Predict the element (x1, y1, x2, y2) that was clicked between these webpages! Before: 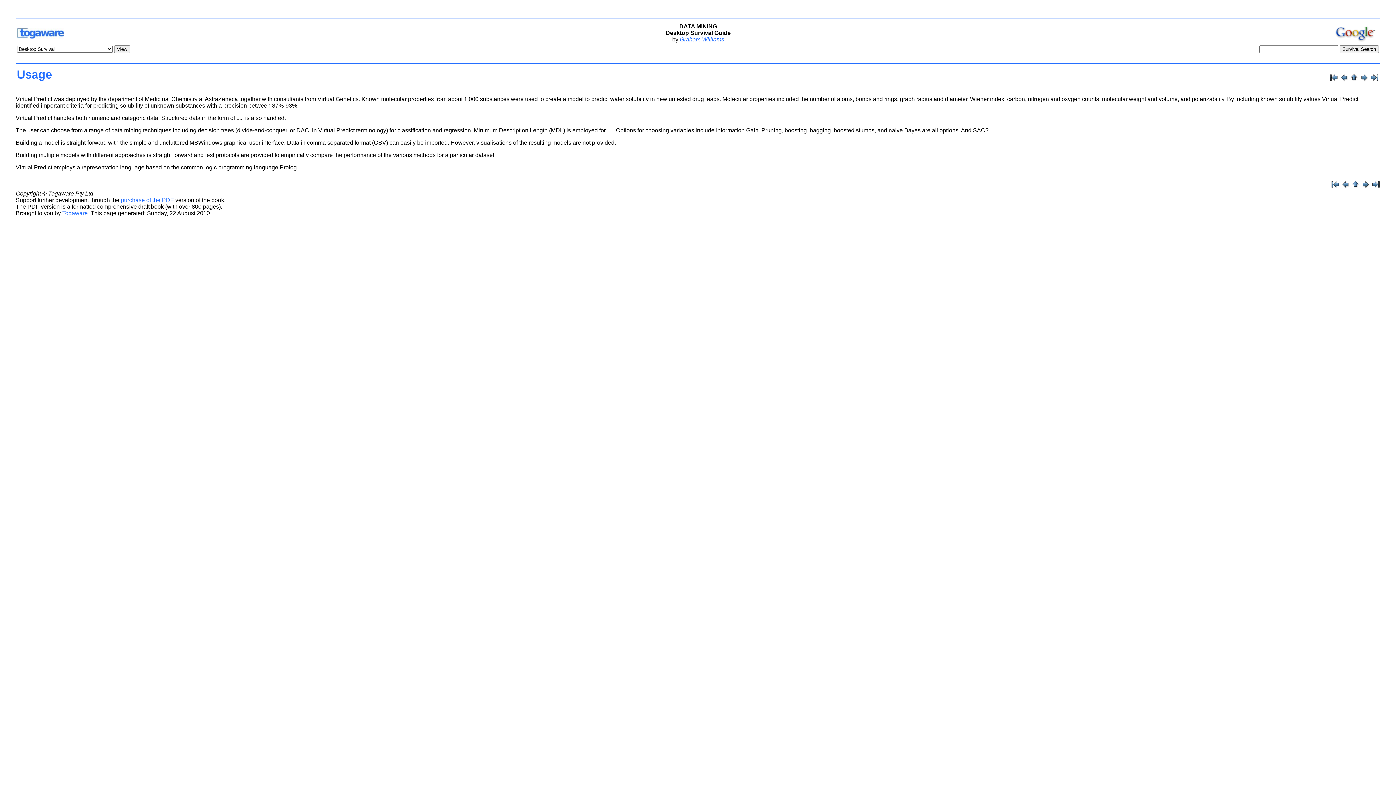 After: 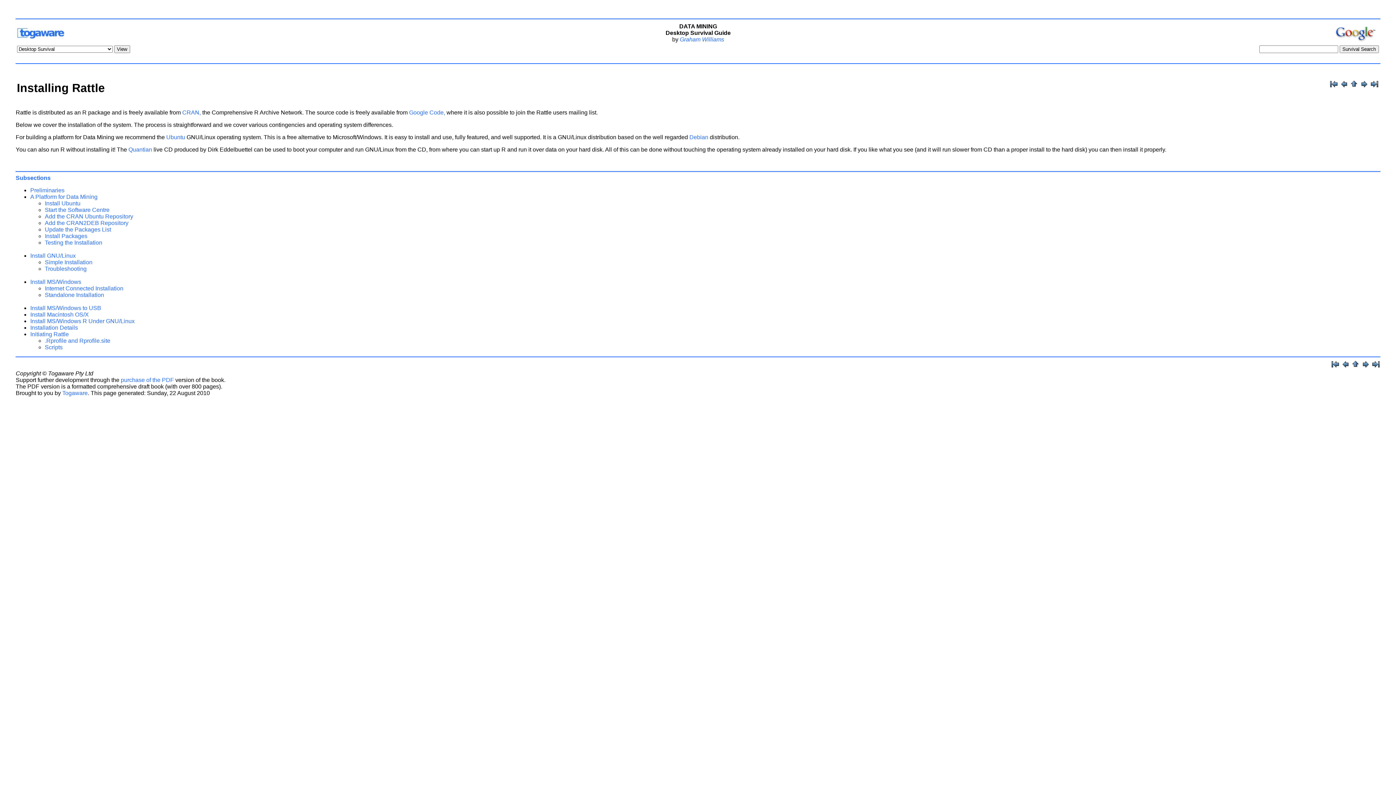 Action: bbox: (1360, 77, 1369, 83)